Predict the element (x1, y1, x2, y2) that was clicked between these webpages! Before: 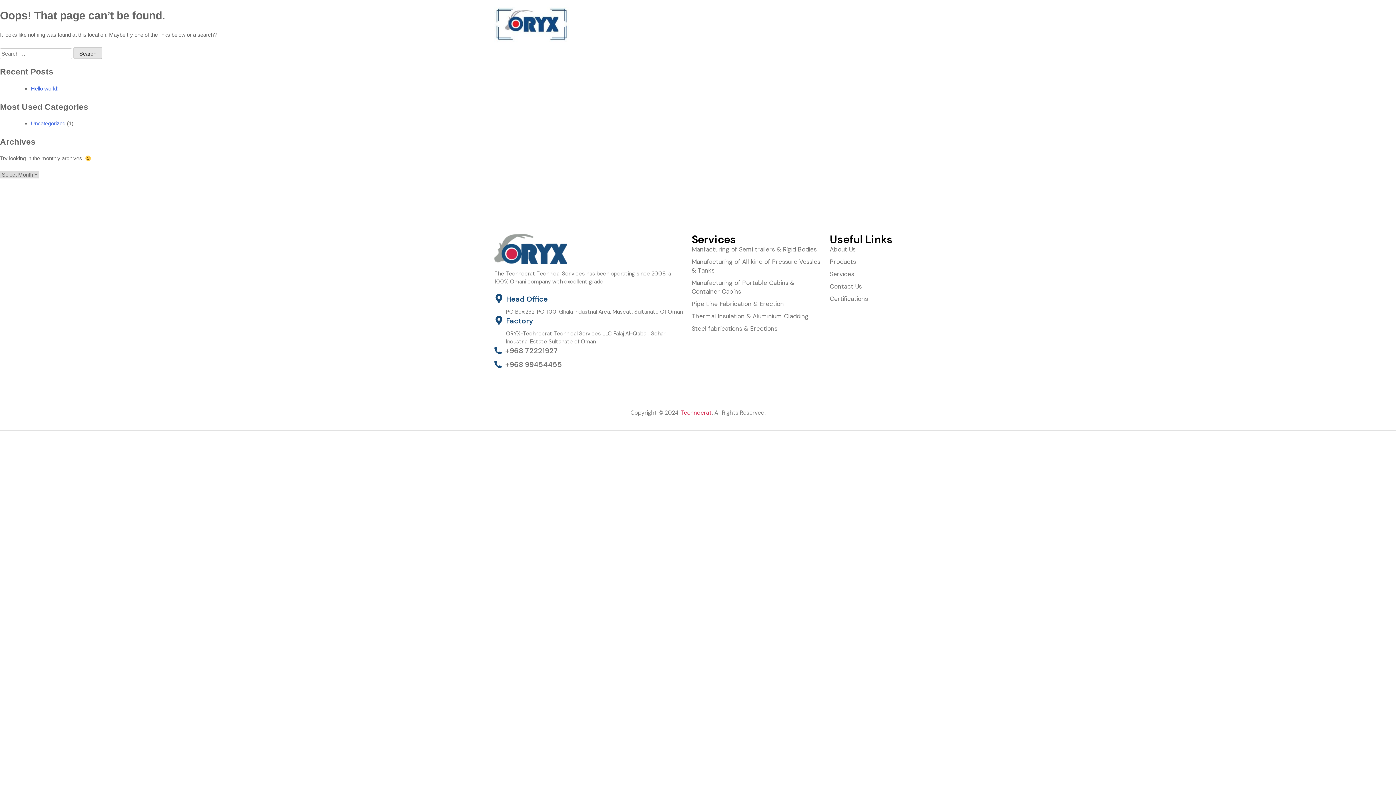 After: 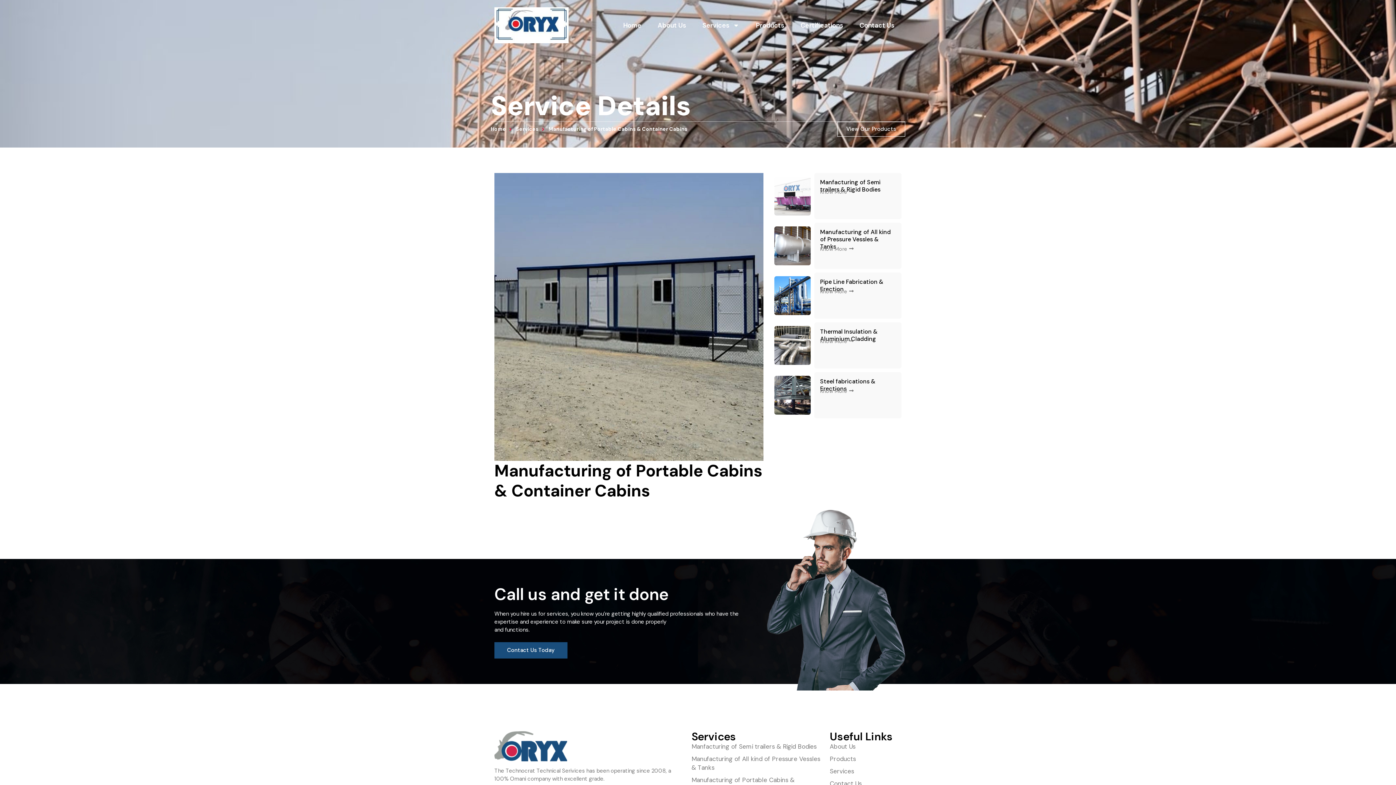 Action: label: Manufacturing of Portable Cabins & Container Cabins bbox: (691, 278, 822, 296)